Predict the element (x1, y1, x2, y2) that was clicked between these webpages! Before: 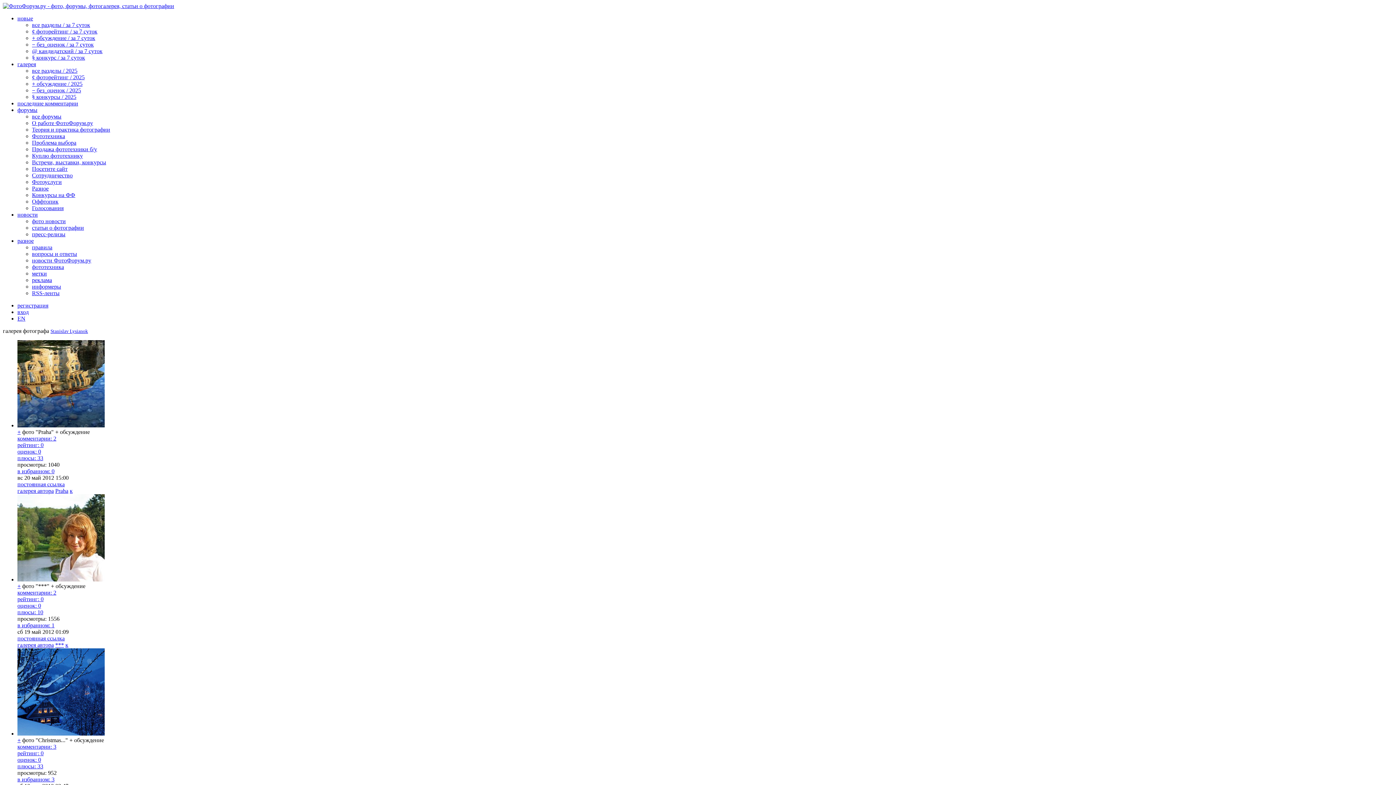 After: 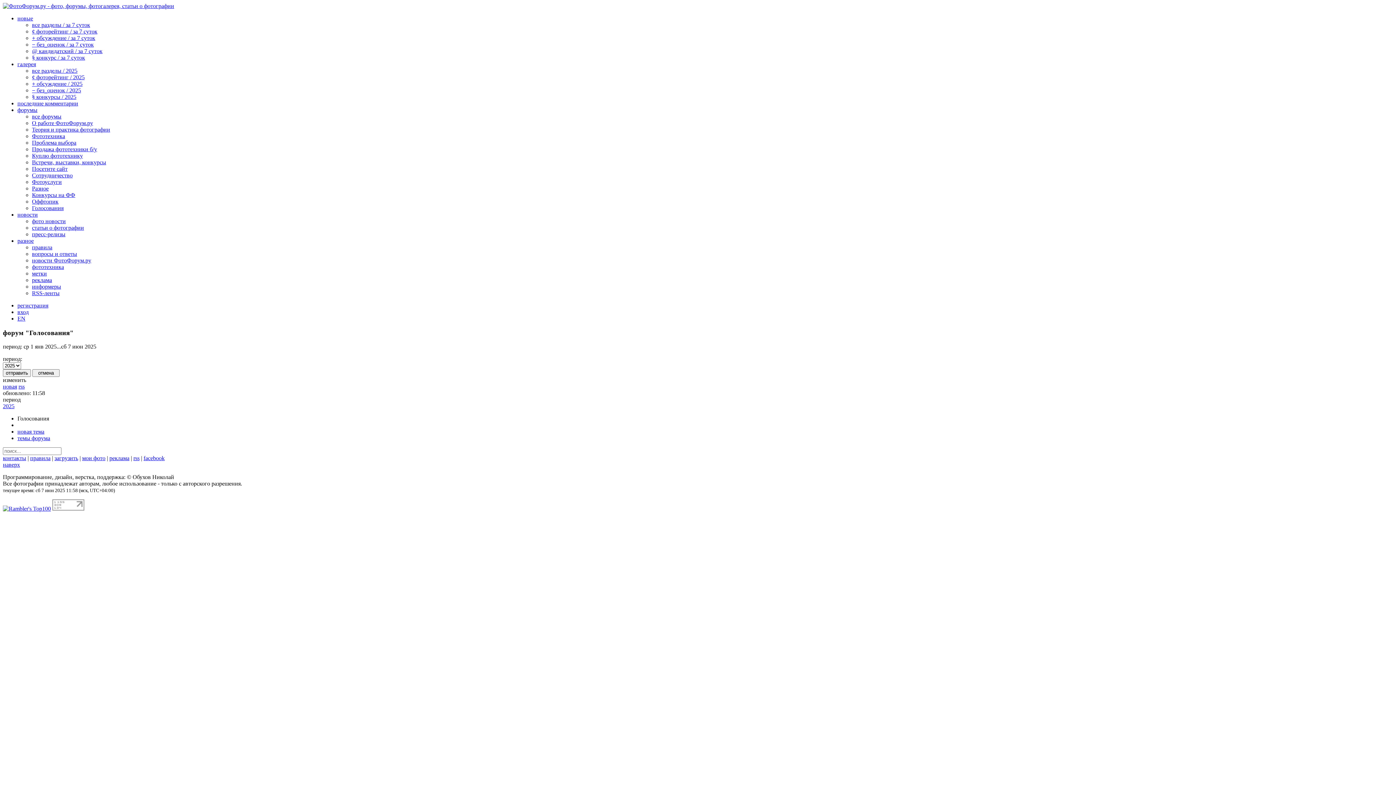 Action: bbox: (32, 205, 63, 211) label: Голосования